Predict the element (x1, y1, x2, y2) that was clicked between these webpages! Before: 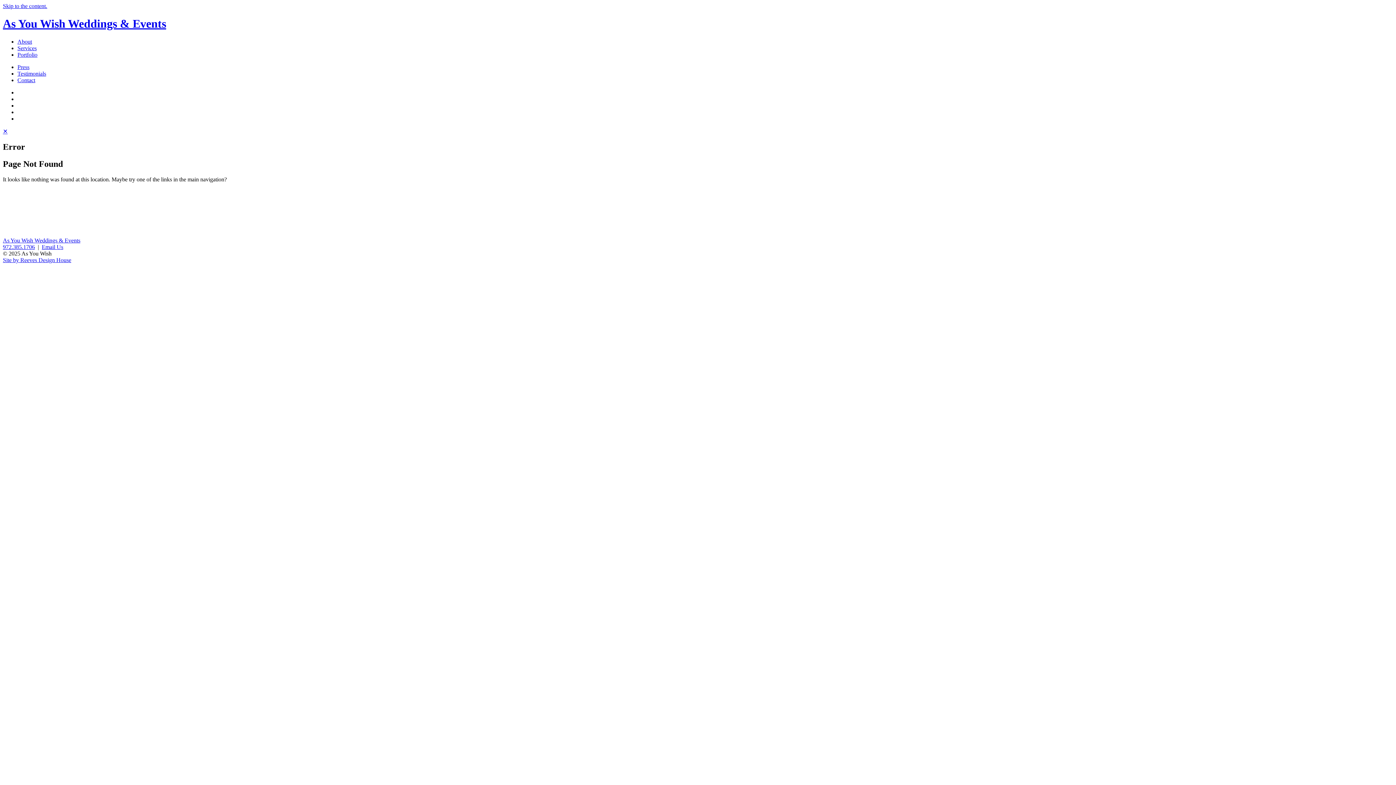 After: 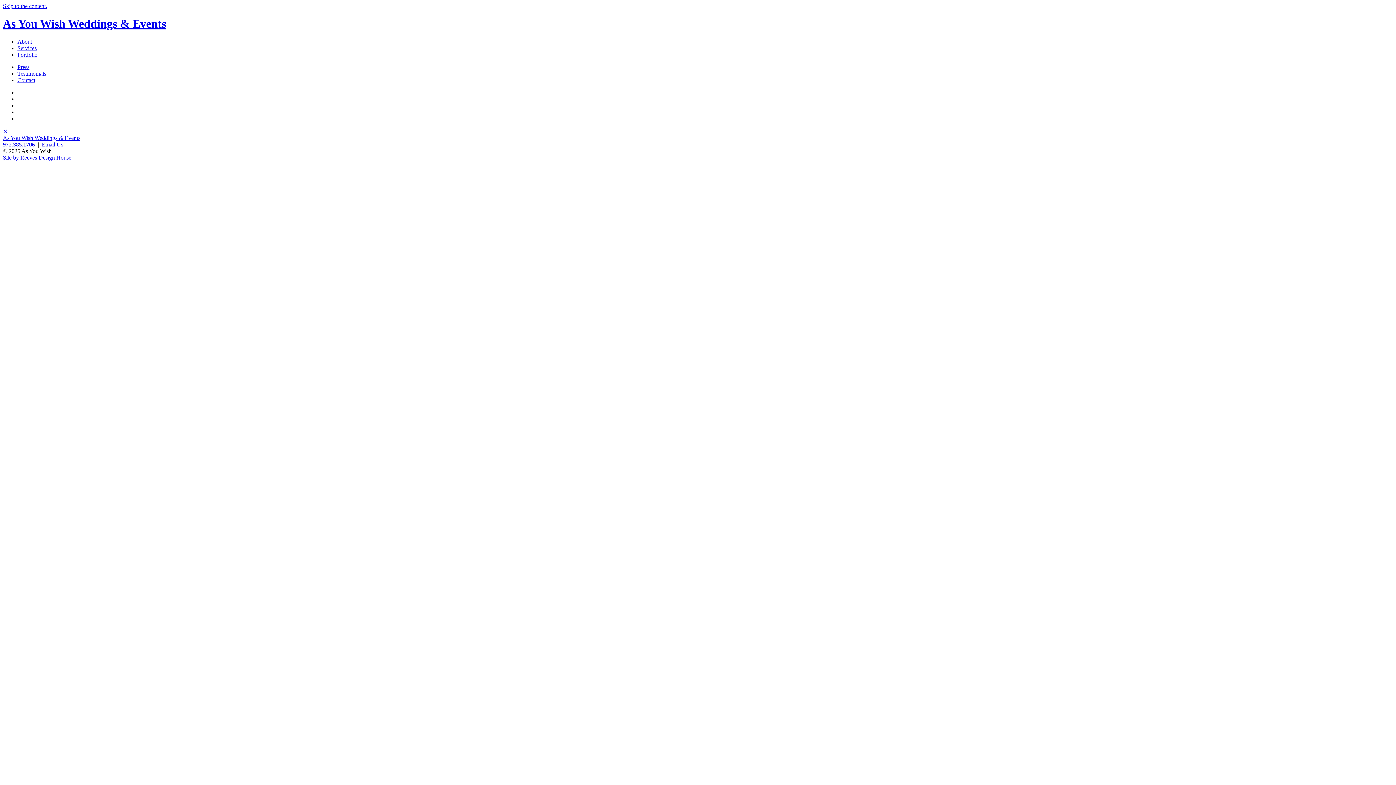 Action: bbox: (2, 237, 80, 243) label: As You Wish Weddings & Events